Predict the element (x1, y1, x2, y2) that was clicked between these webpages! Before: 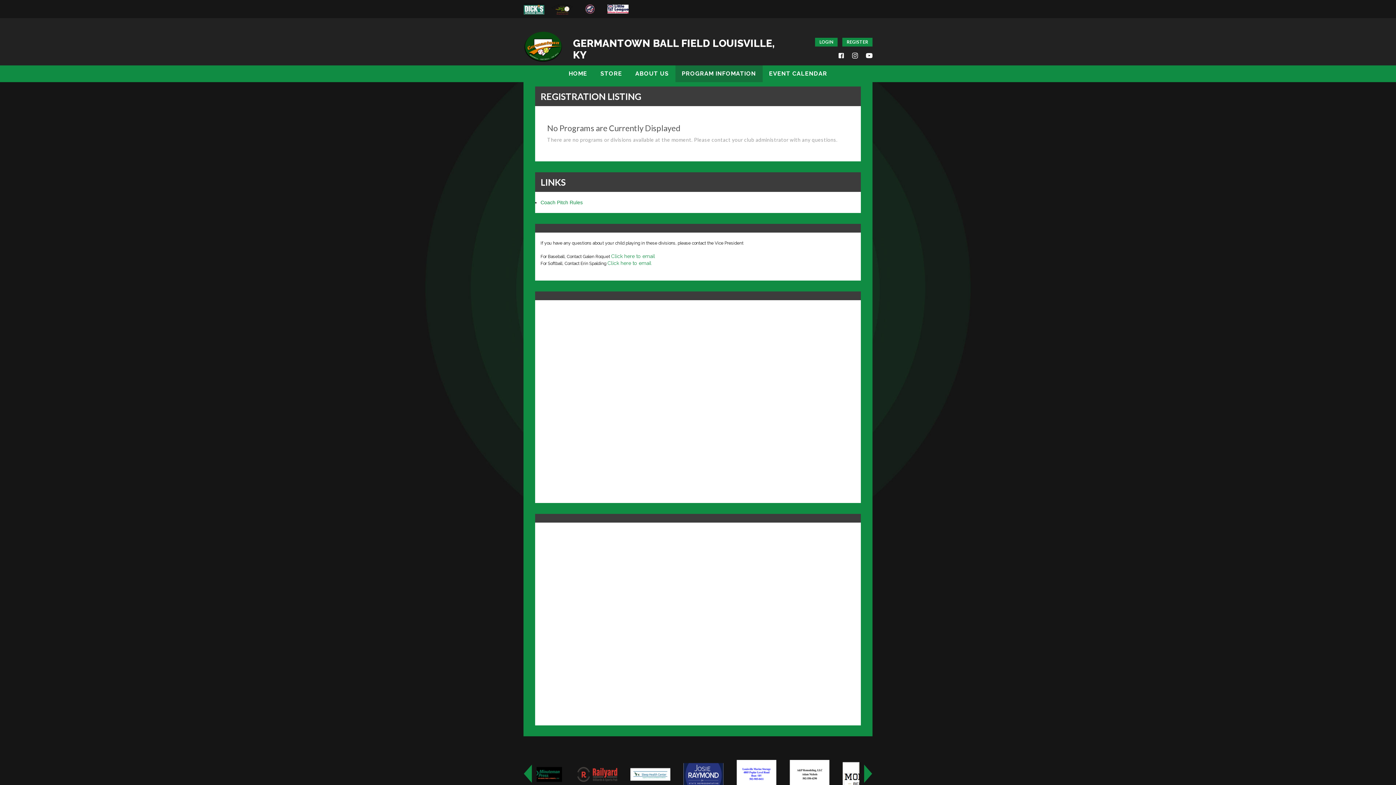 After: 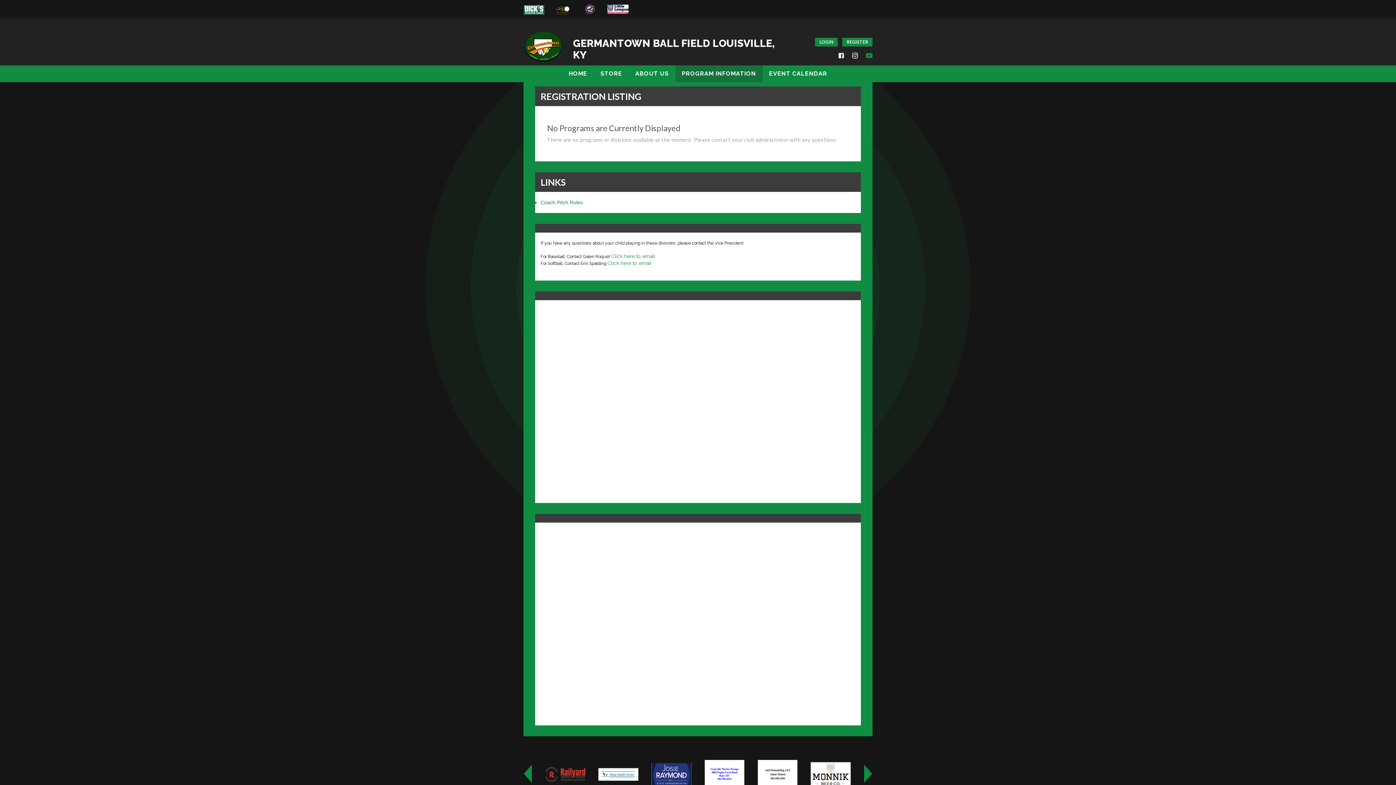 Action: bbox: (866, 52, 872, 59)